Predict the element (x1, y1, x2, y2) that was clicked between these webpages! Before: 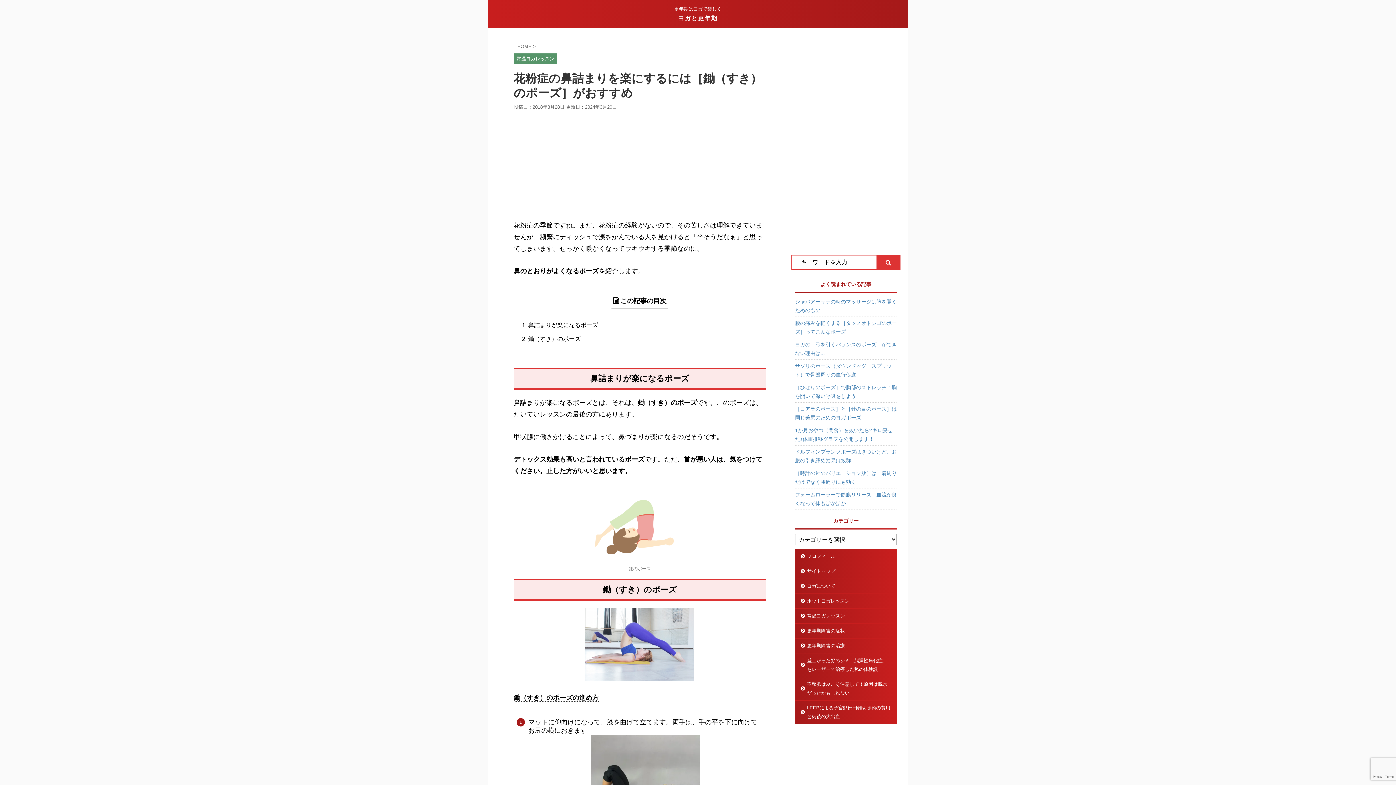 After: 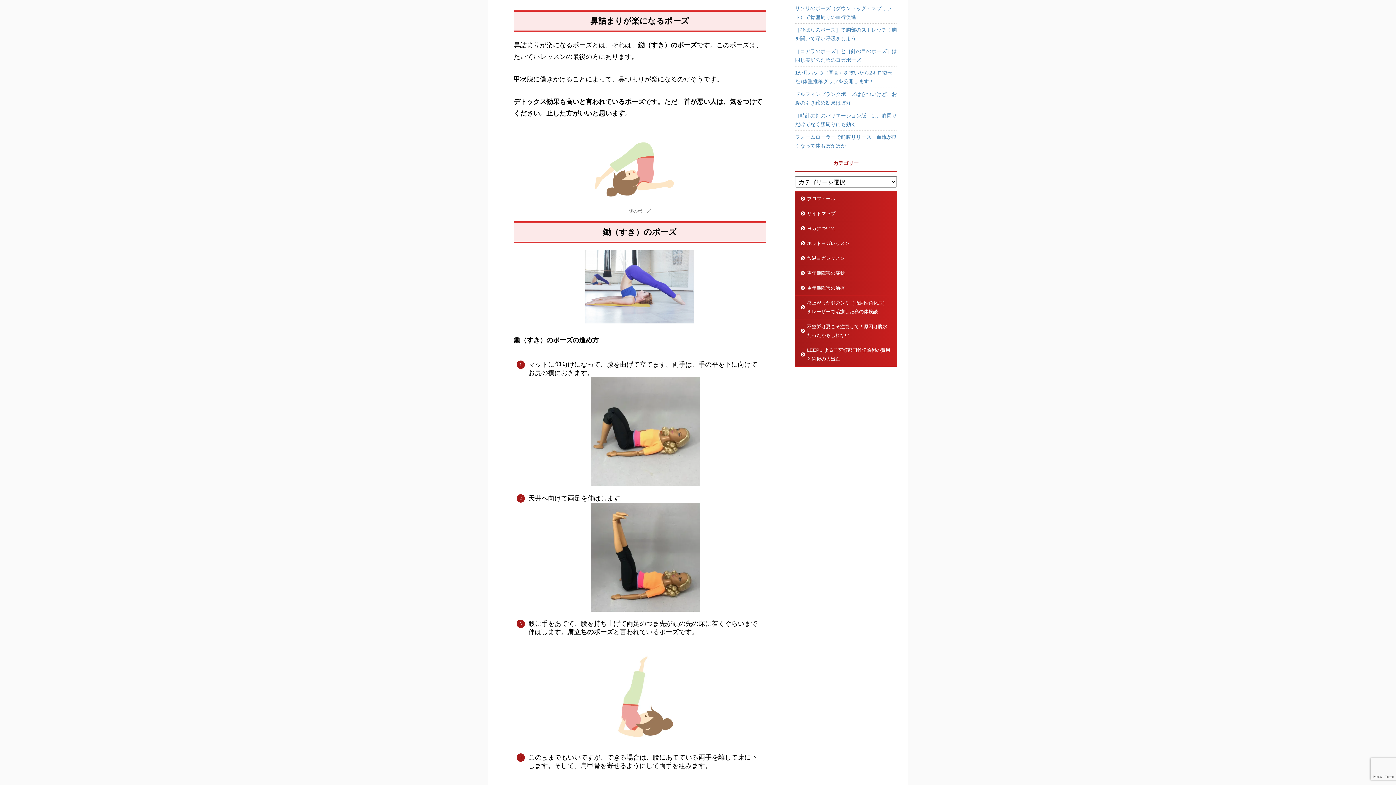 Action: bbox: (528, 320, 751, 332) label: 鼻詰まりが楽になるポーズ